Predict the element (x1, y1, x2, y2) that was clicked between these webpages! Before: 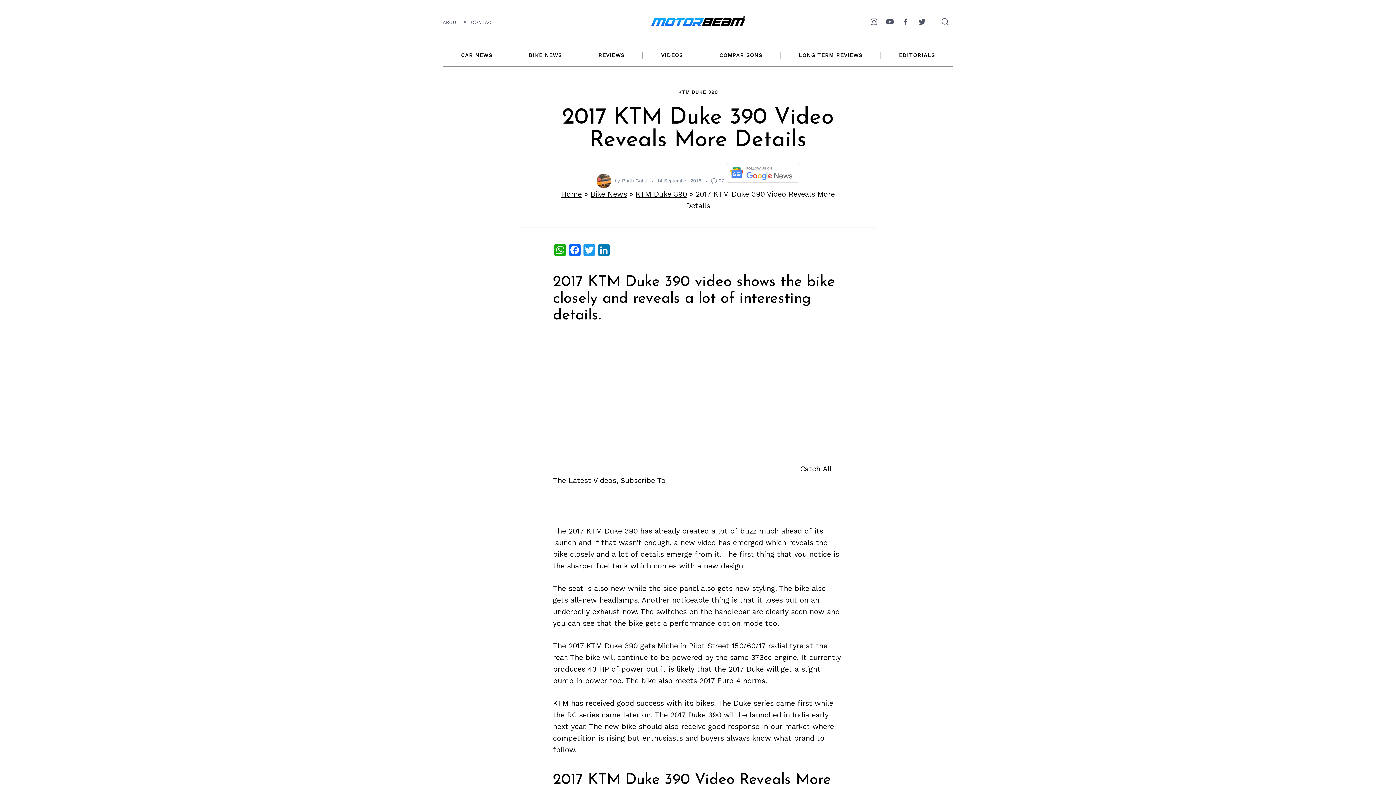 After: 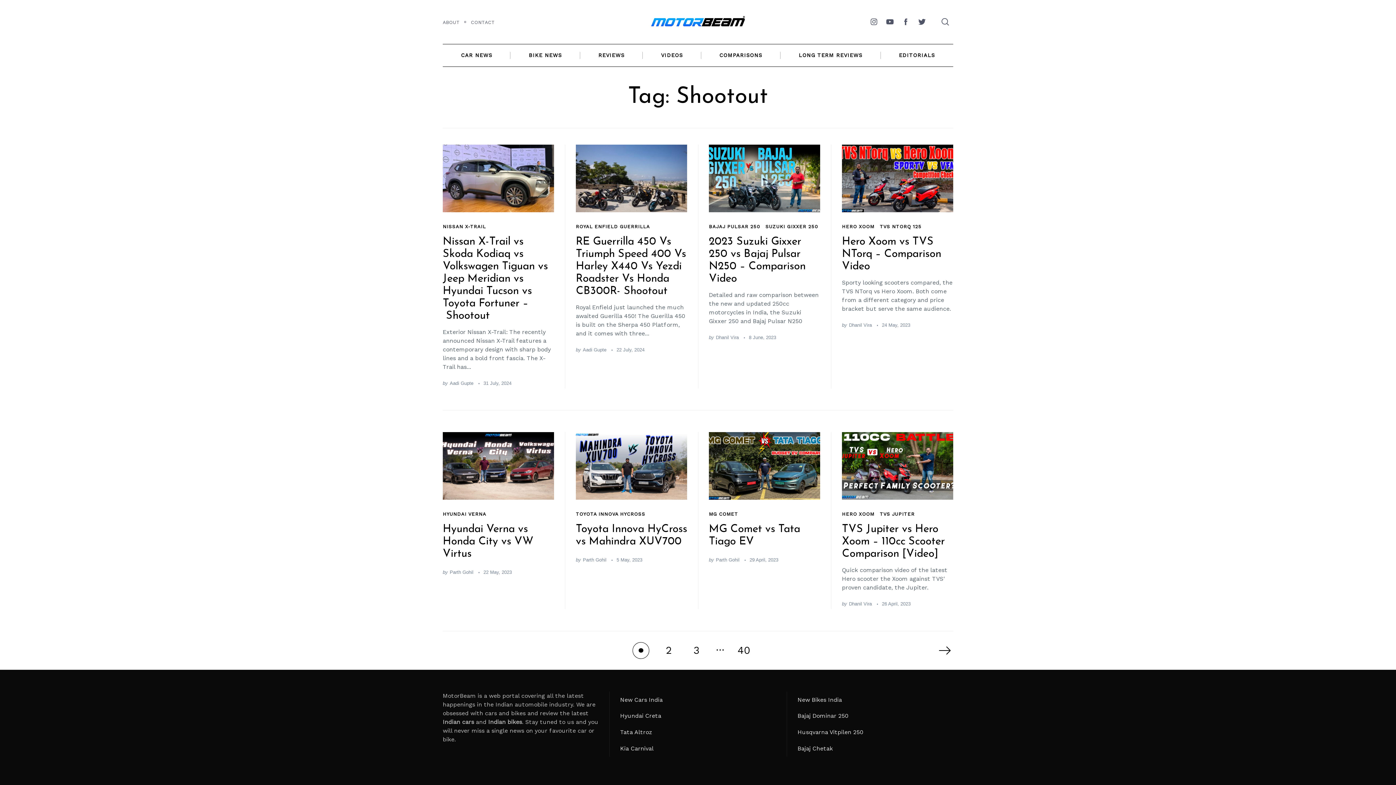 Action: bbox: (701, 43, 780, 66) label: COMPARISONS